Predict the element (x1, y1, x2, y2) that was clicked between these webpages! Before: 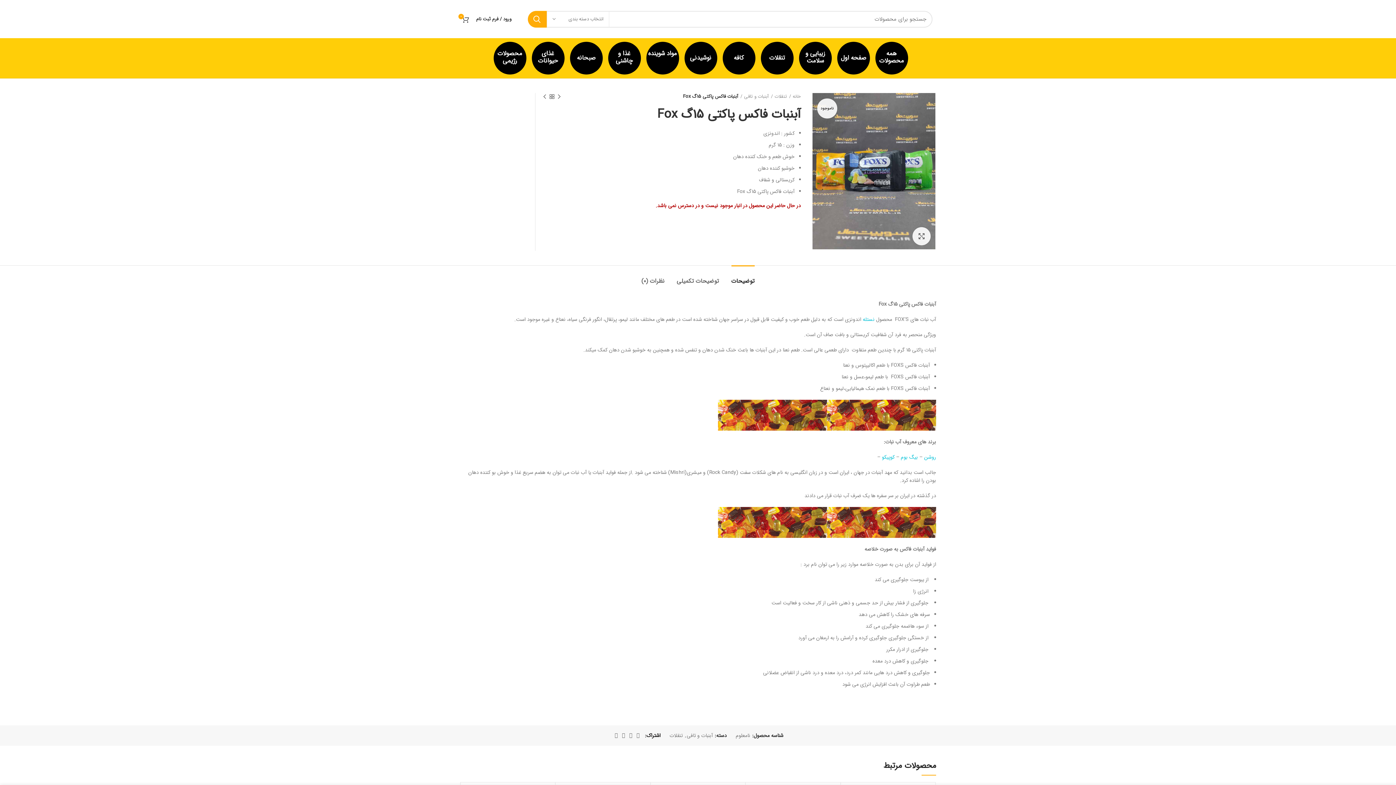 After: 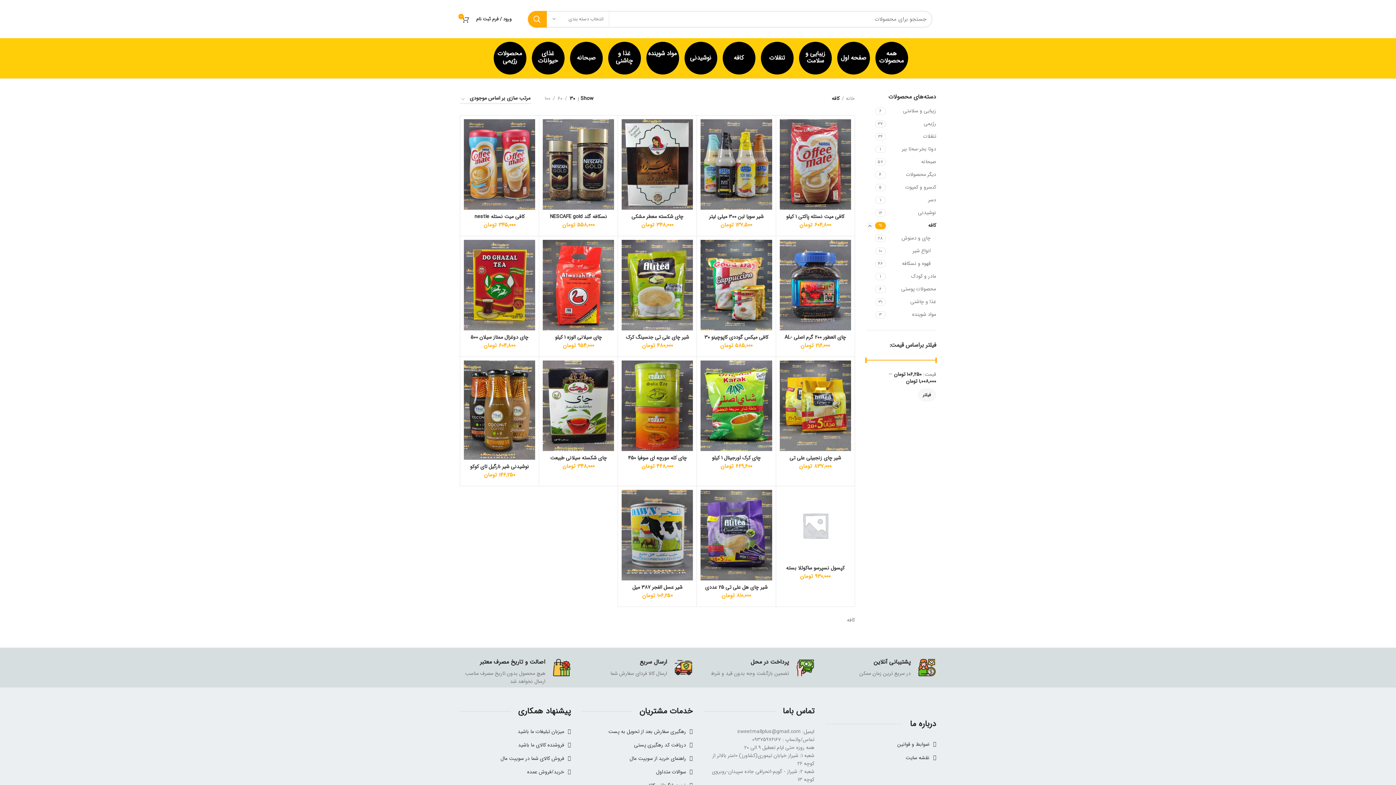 Action: bbox: (724, 53, 753, 63) label: کافه